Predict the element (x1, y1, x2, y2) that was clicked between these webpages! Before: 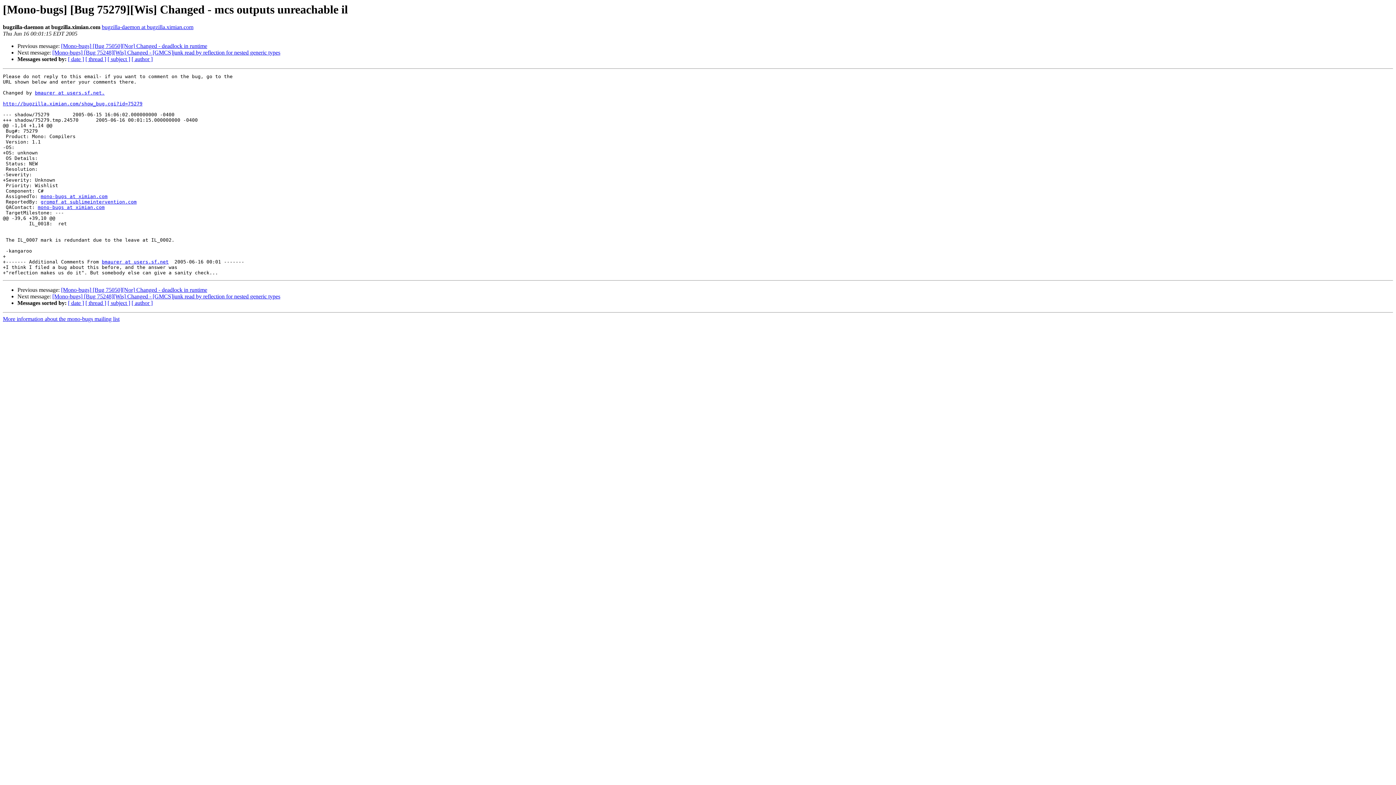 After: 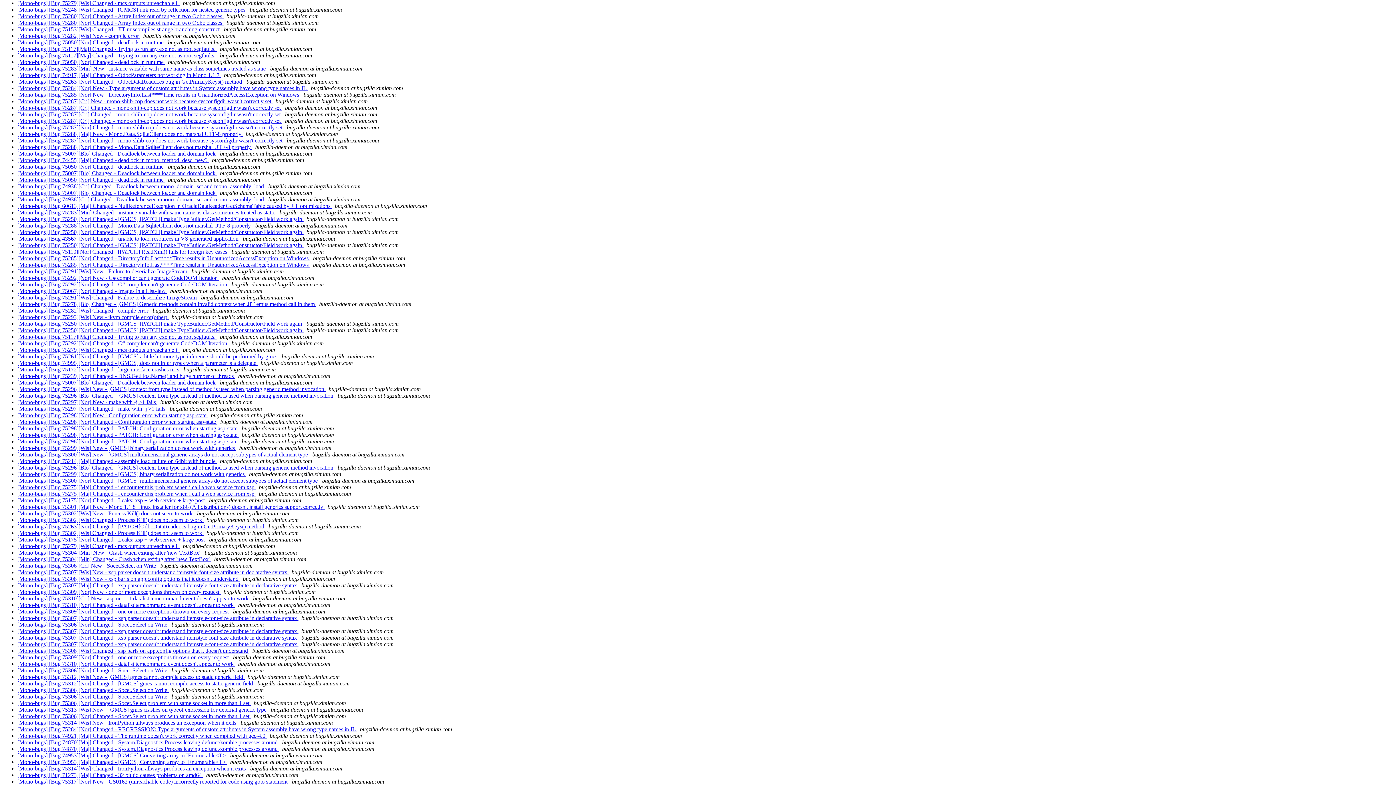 Action: bbox: (131, 300, 152, 306) label: [ author ]